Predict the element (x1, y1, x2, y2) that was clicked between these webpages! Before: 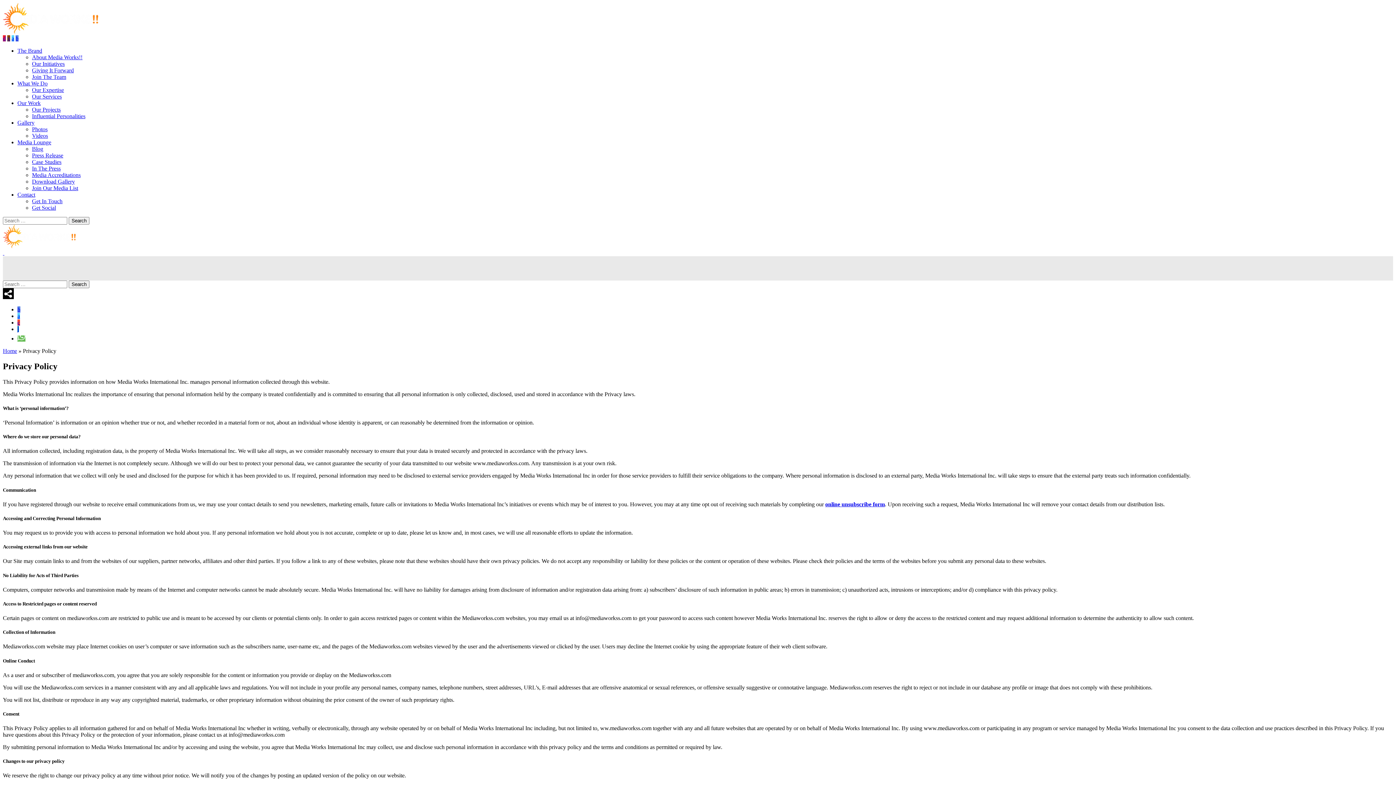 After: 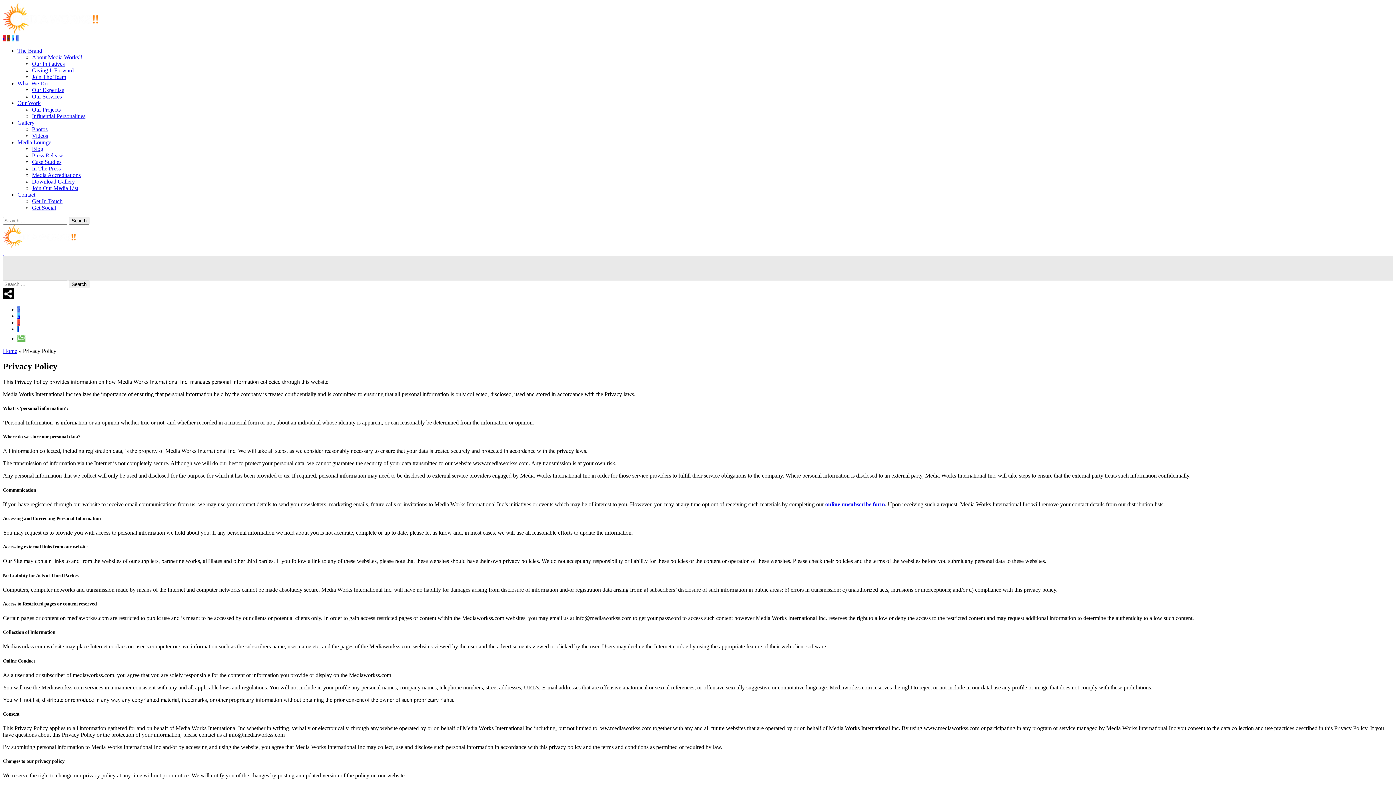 Action: bbox: (17, 100, 40, 106) label: Our Work